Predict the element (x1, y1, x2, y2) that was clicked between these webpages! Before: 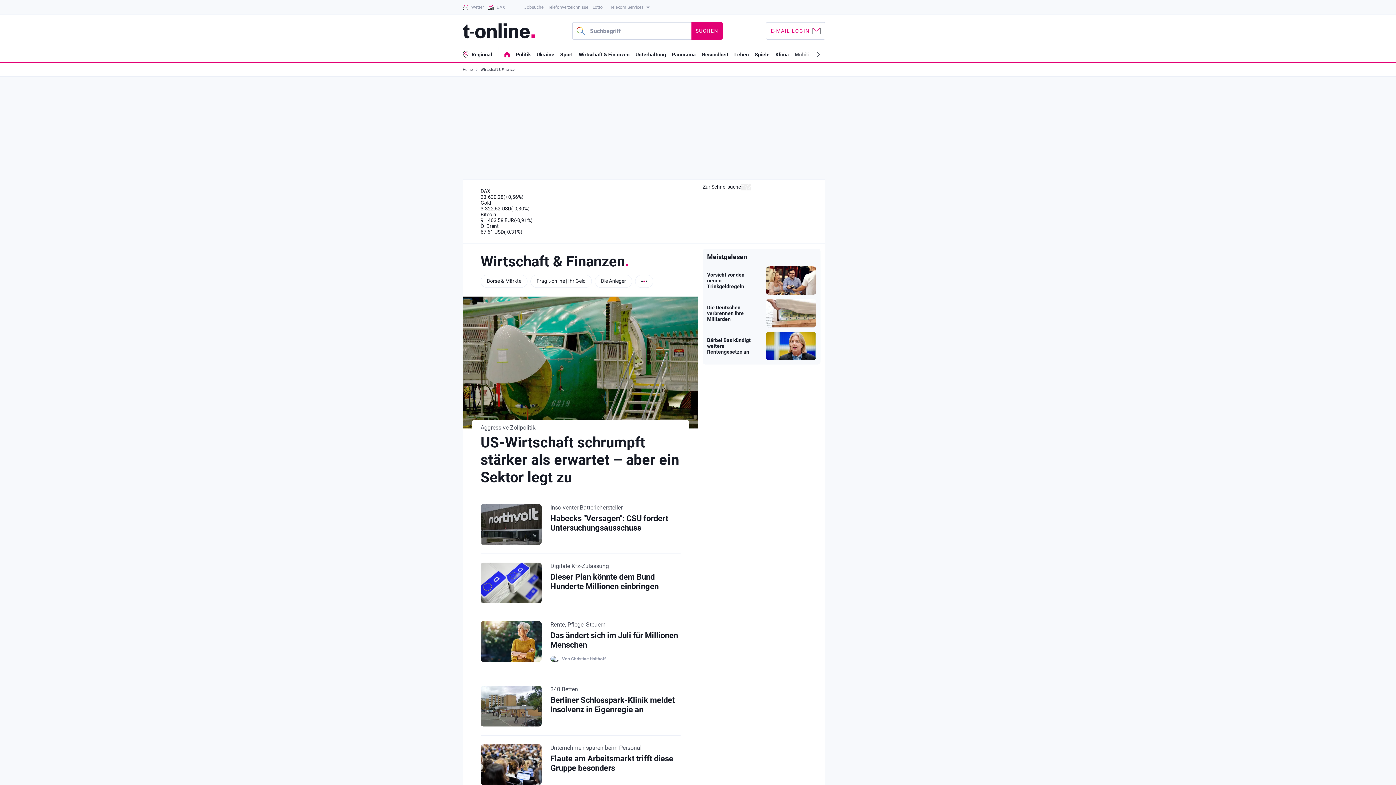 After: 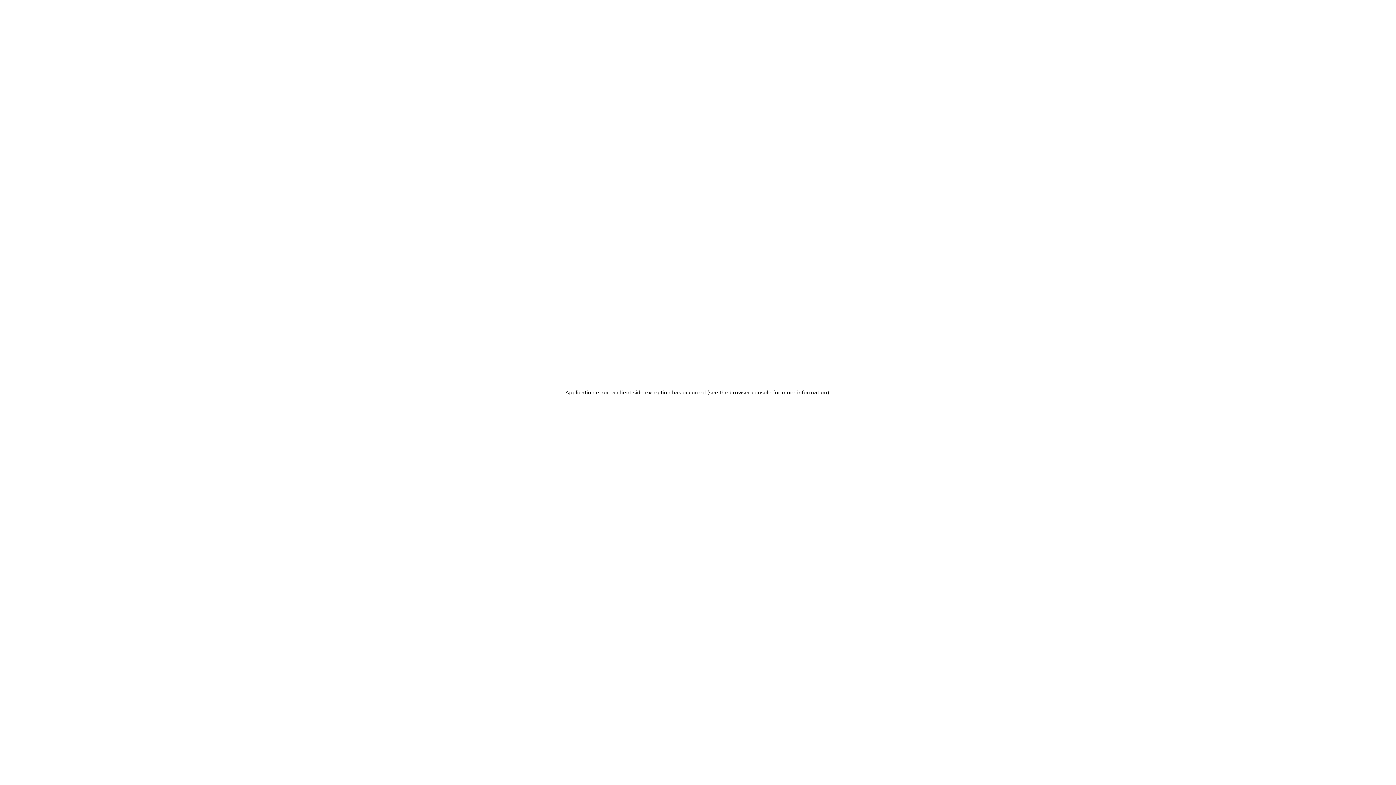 Action: label: DAX
23.630,28(+0,56%) bbox: (480, 188, 680, 200)